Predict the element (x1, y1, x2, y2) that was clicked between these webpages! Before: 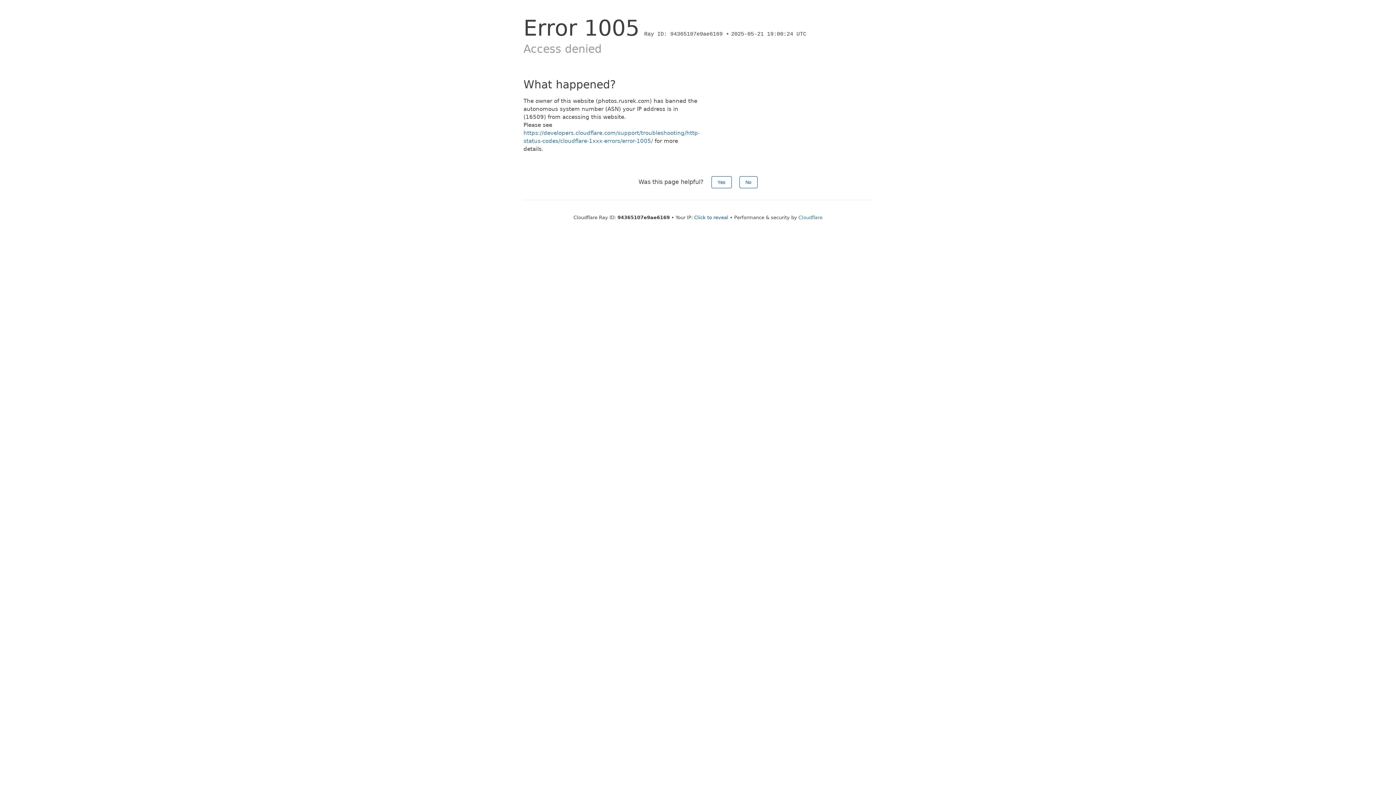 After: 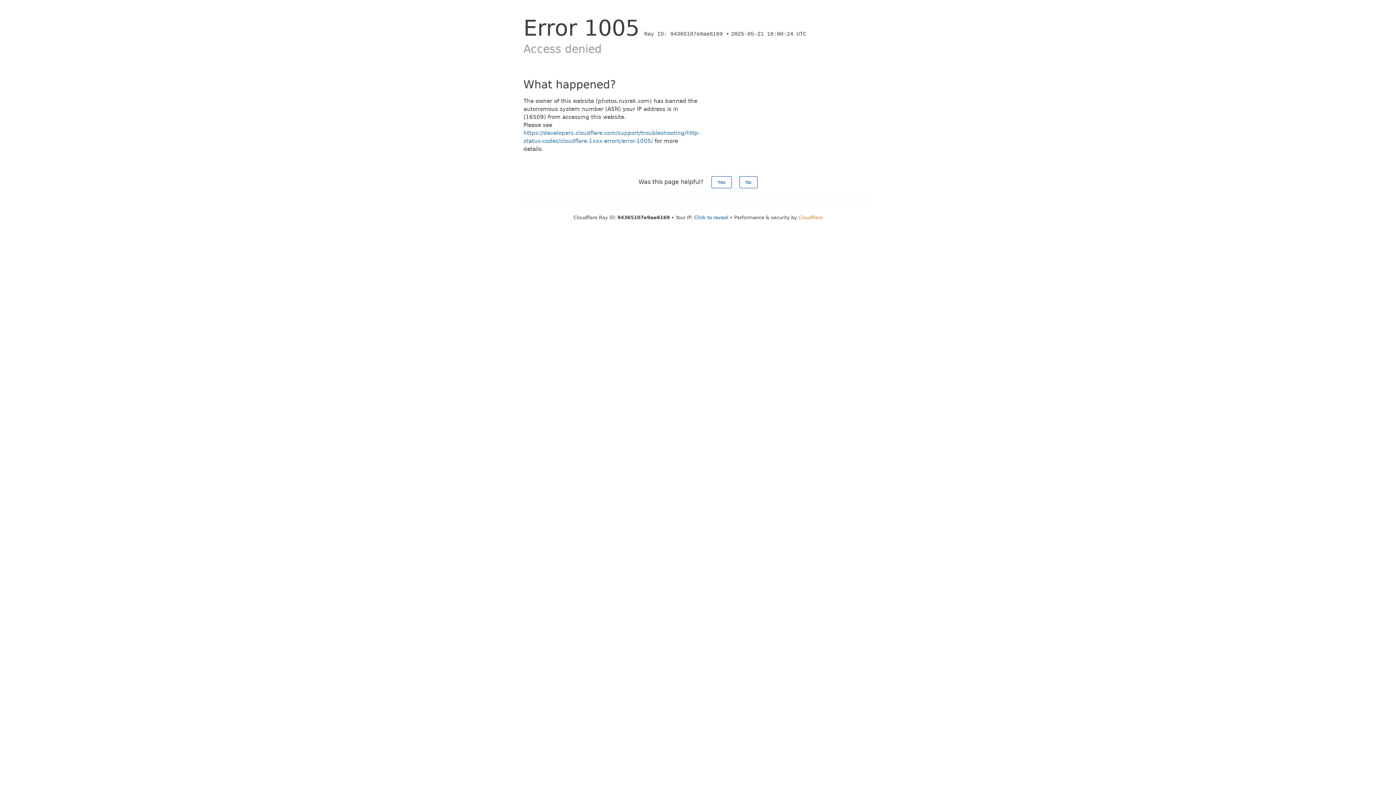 Action: bbox: (798, 214, 822, 220) label: Cloudflare